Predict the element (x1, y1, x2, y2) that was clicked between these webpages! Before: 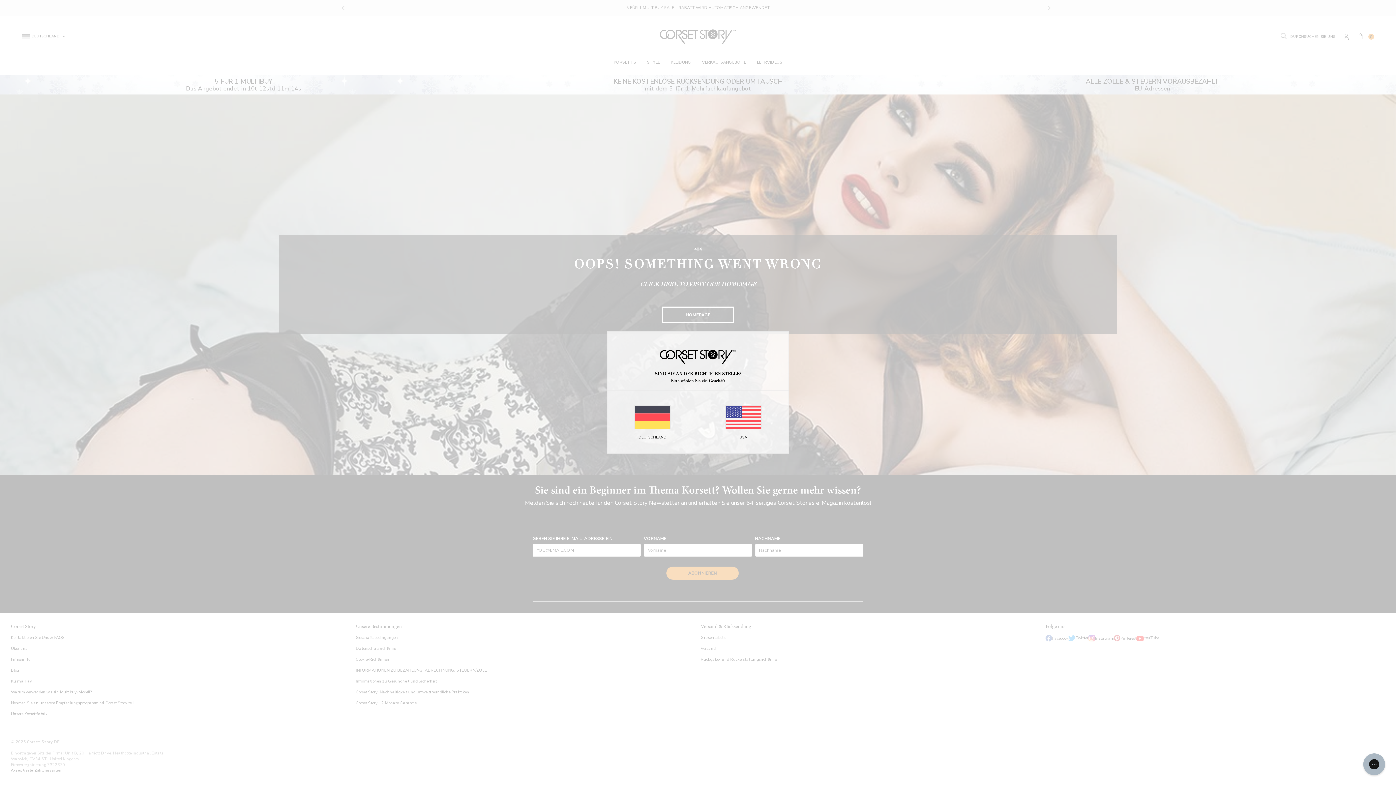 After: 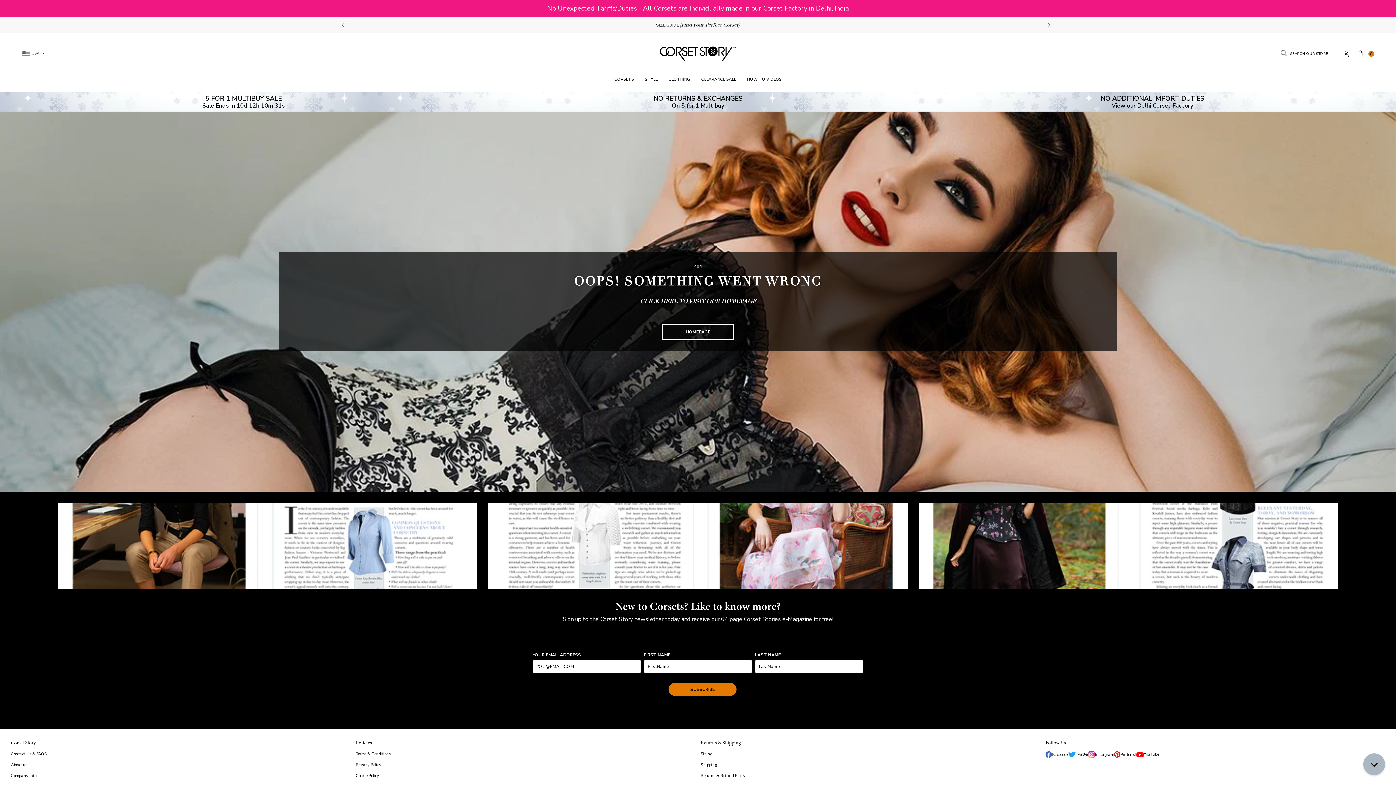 Action: bbox: (698, 405, 788, 440) label: USA